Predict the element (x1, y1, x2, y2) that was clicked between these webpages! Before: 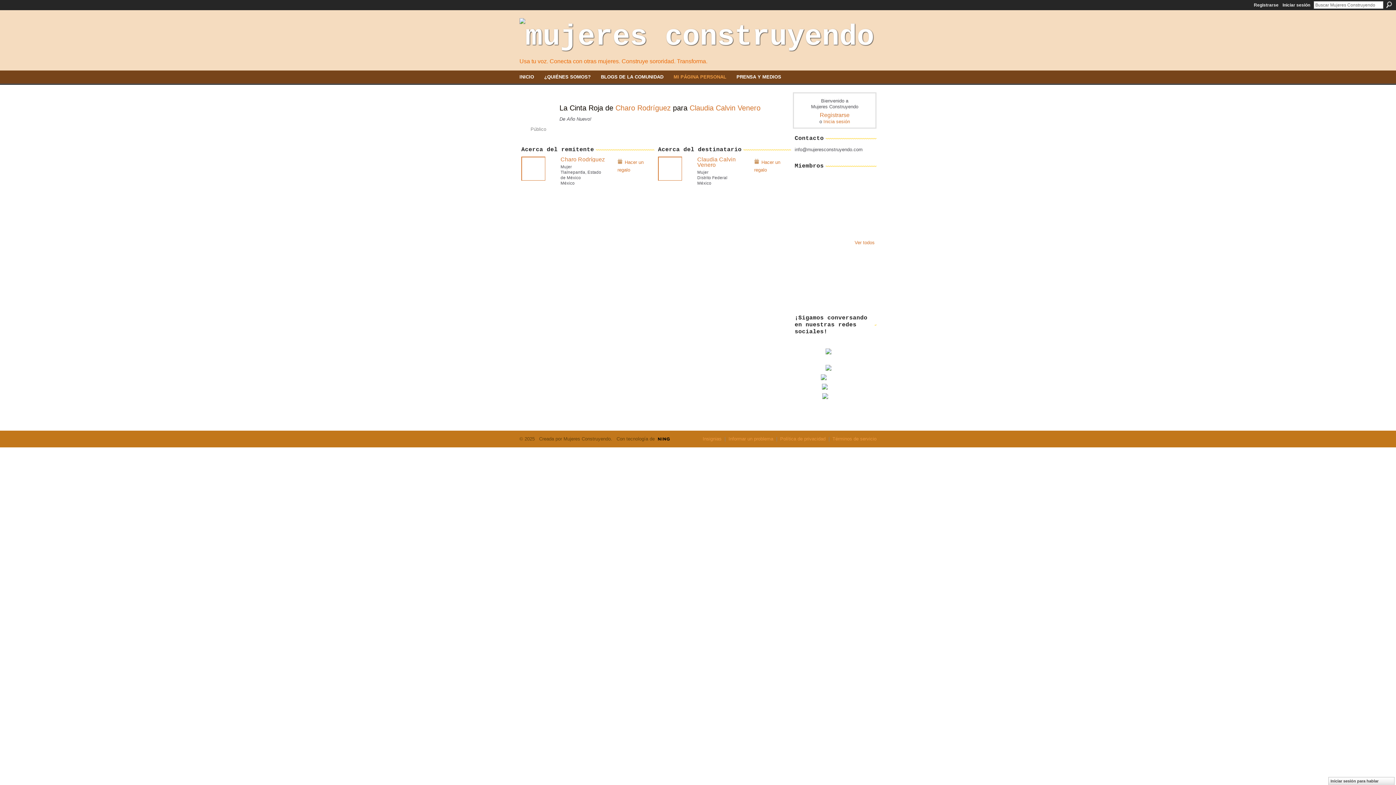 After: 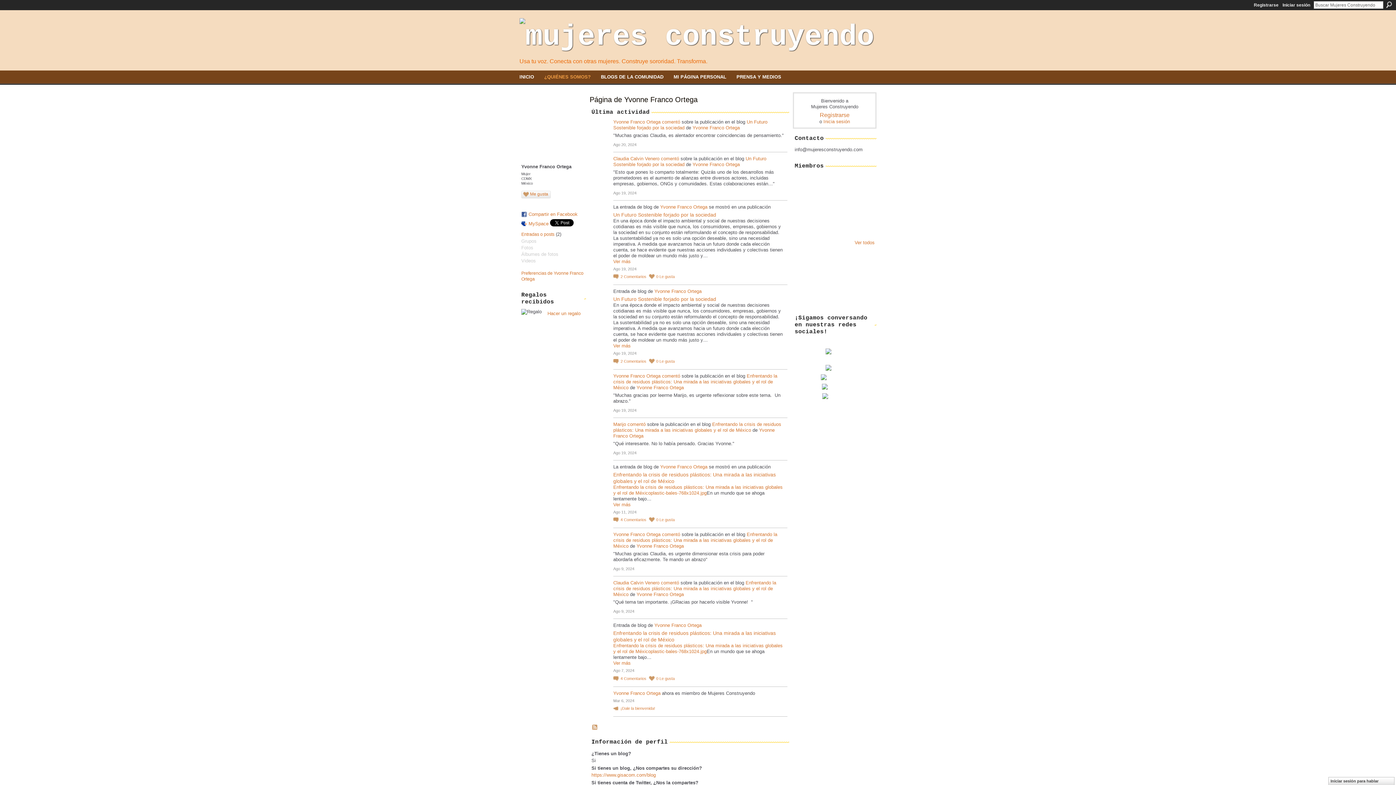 Action: bbox: (794, 215, 812, 232)